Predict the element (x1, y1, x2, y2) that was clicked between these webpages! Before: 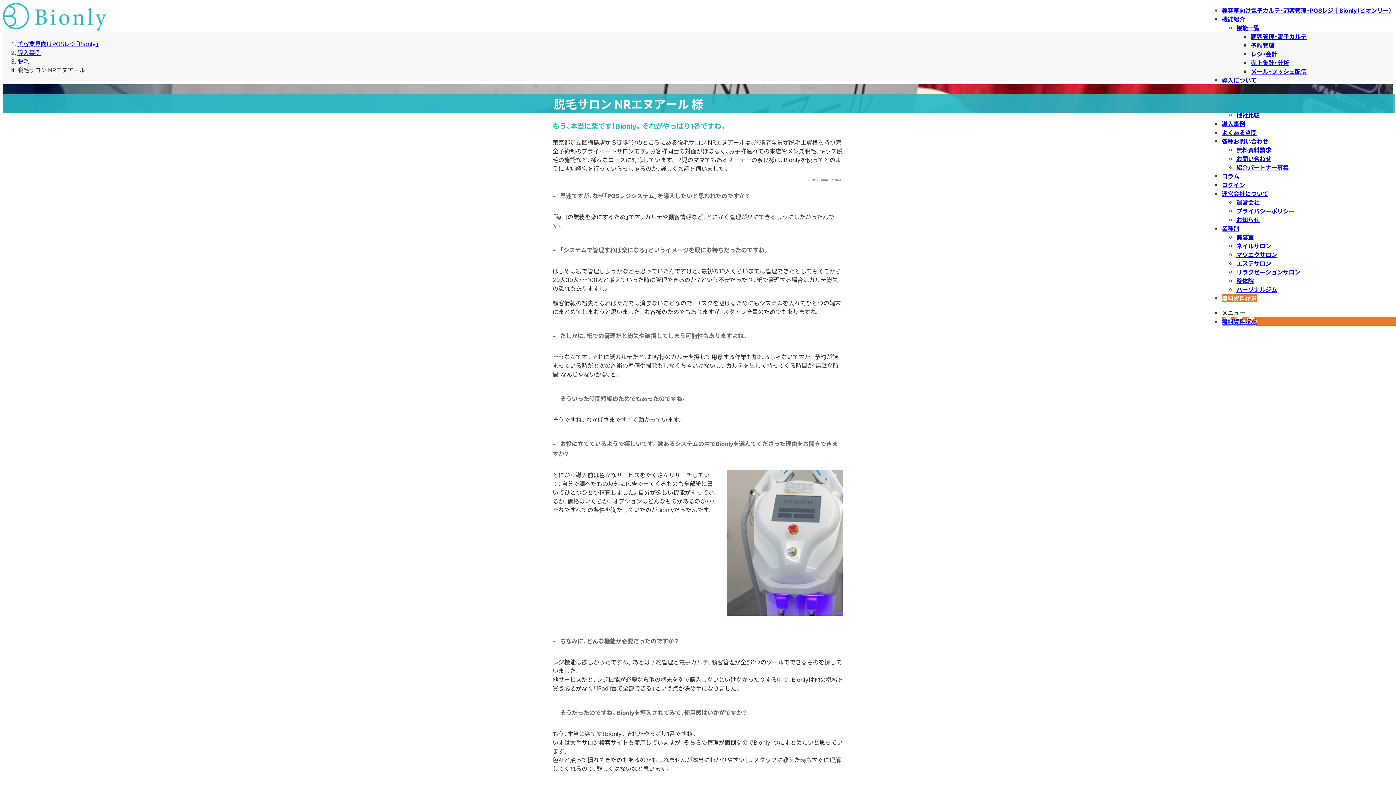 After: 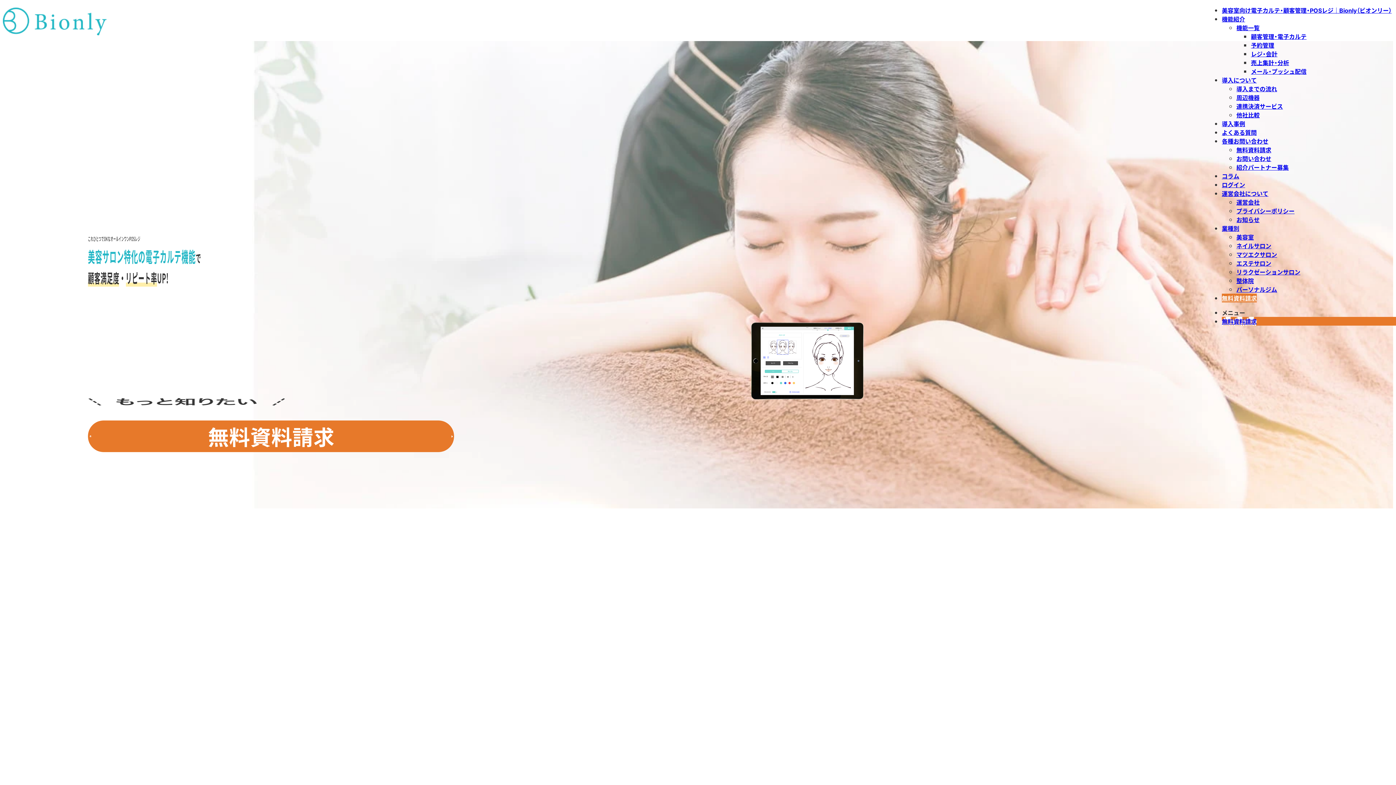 Action: bbox: (1236, 258, 1271, 267) label: エステサロン